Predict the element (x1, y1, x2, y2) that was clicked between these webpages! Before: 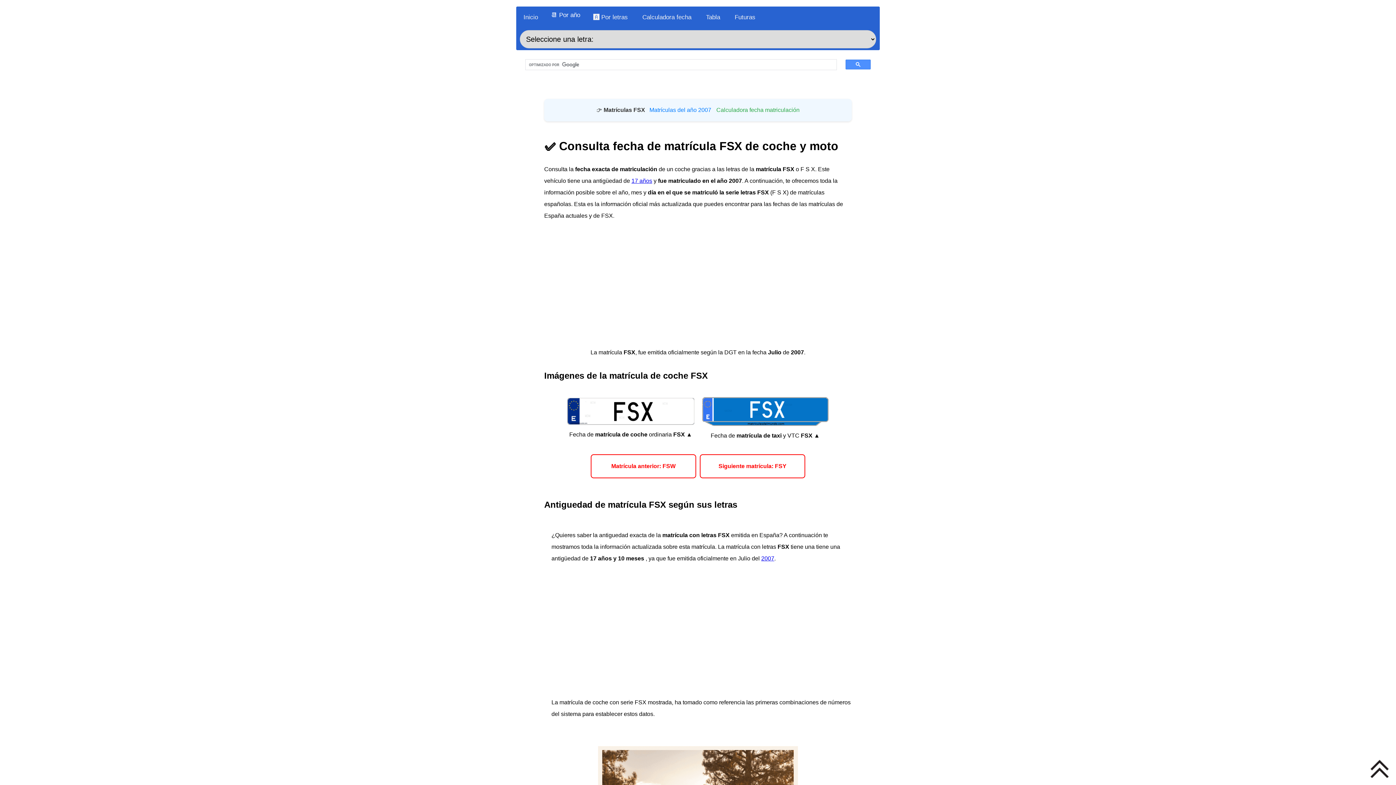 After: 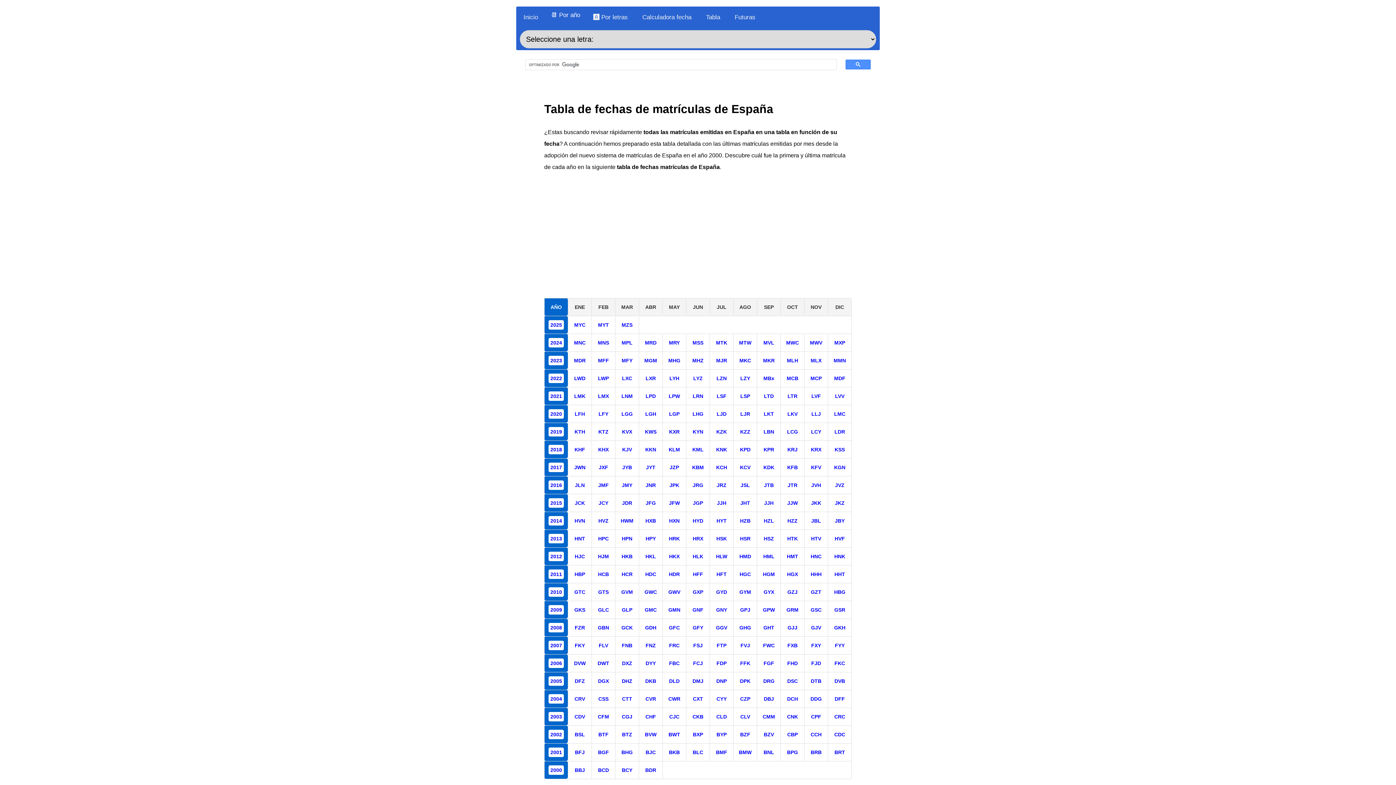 Action: bbox: (698, 6, 727, 28) label: Tabla